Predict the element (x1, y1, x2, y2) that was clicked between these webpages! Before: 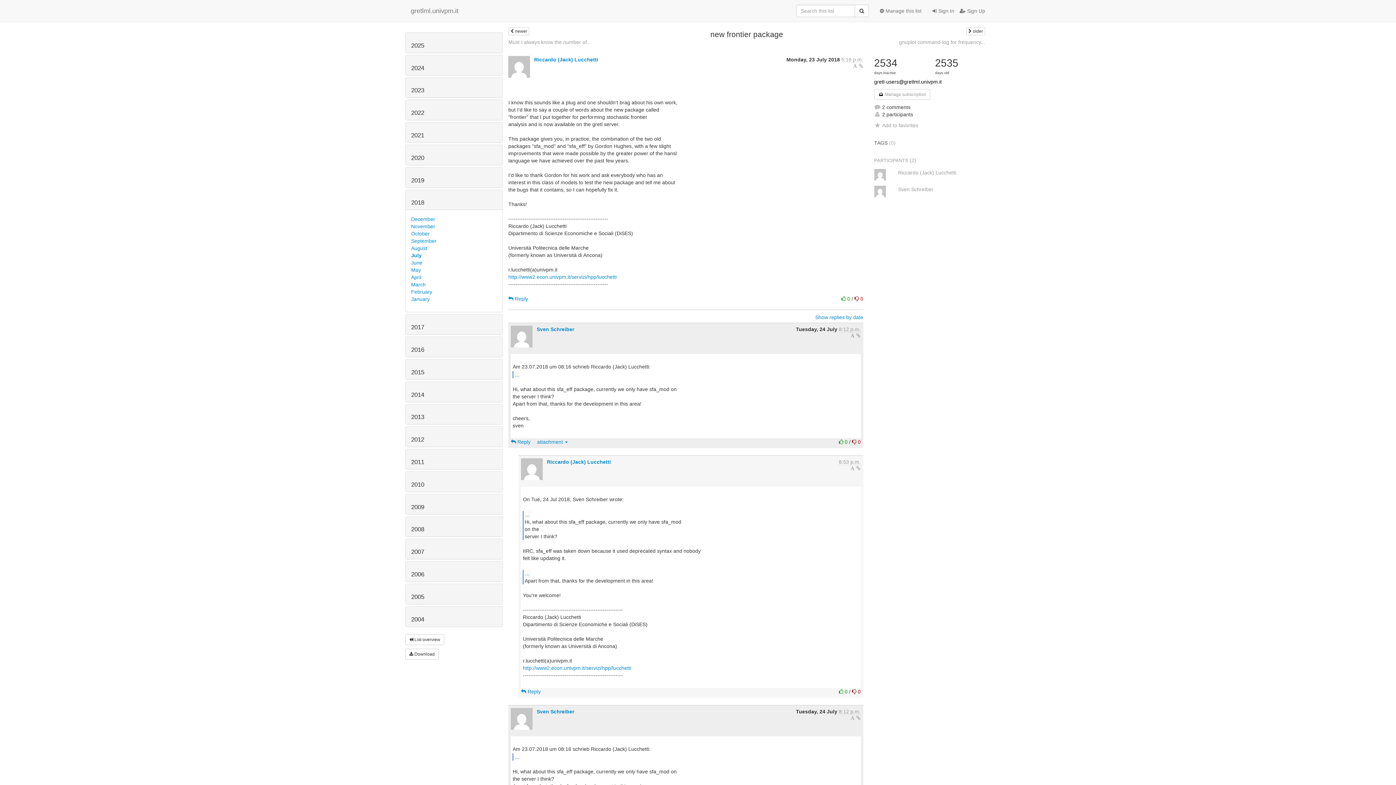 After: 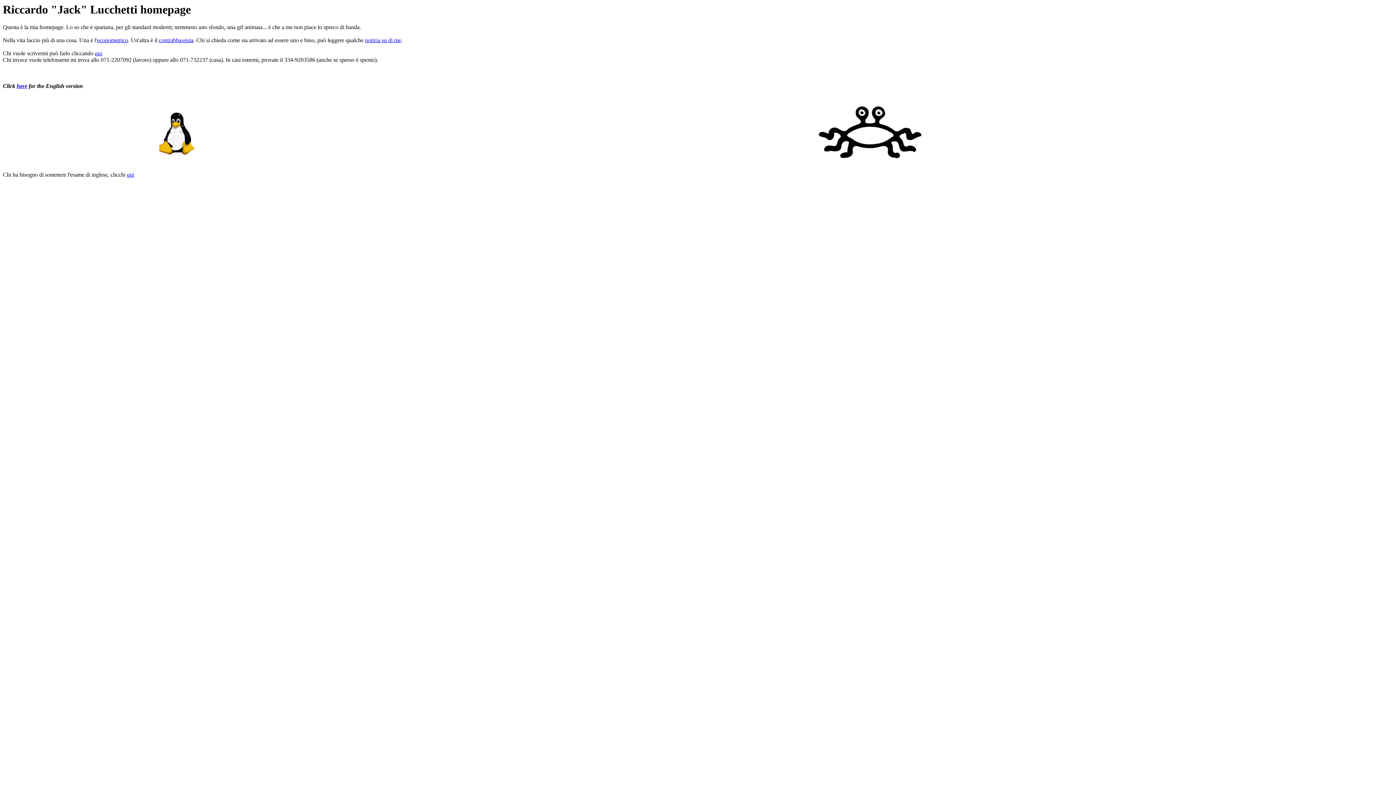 Action: bbox: (523, 665, 631, 671) label: http://www2.econ.univpm.it/servizi/hpp/lucchetti